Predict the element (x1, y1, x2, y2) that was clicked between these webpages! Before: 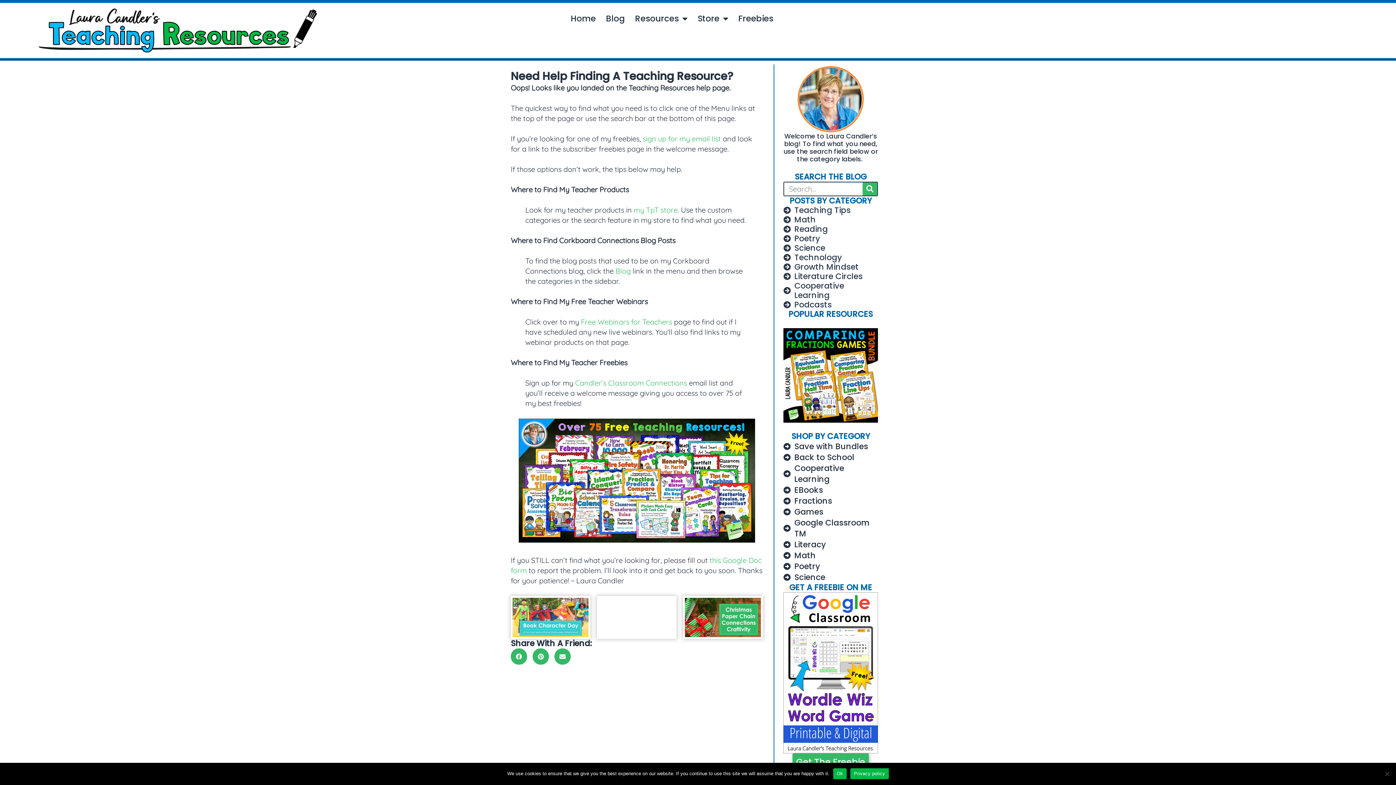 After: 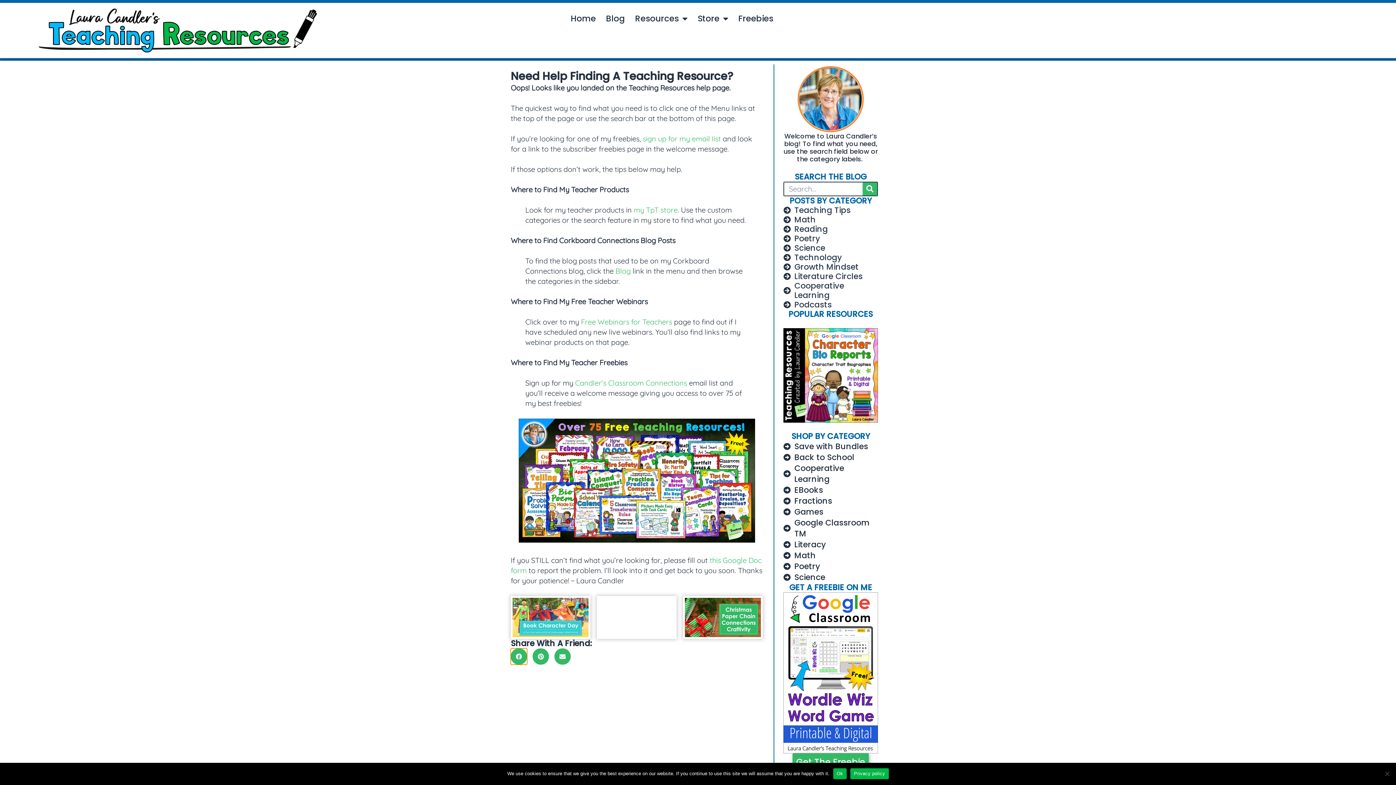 Action: label: Share on facebook bbox: (510, 648, 527, 665)